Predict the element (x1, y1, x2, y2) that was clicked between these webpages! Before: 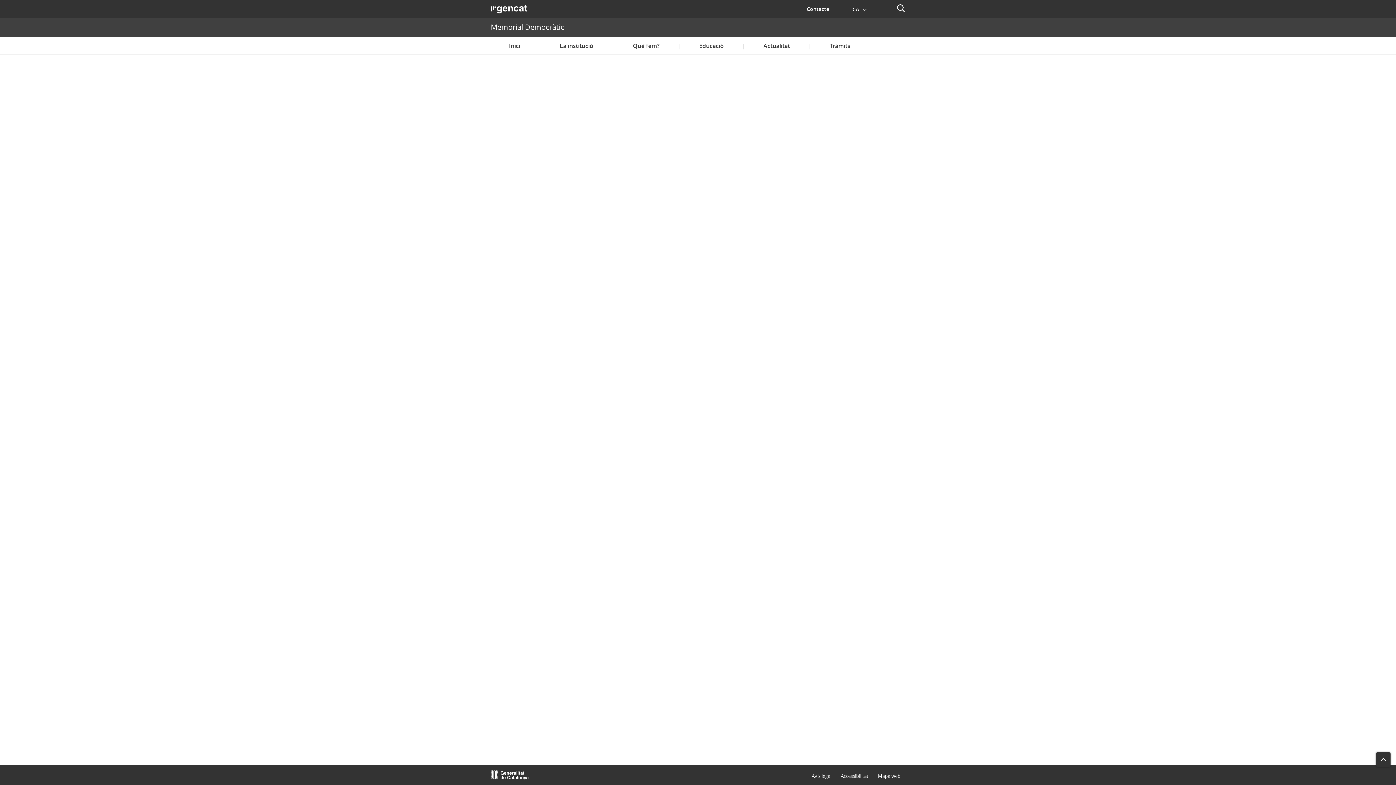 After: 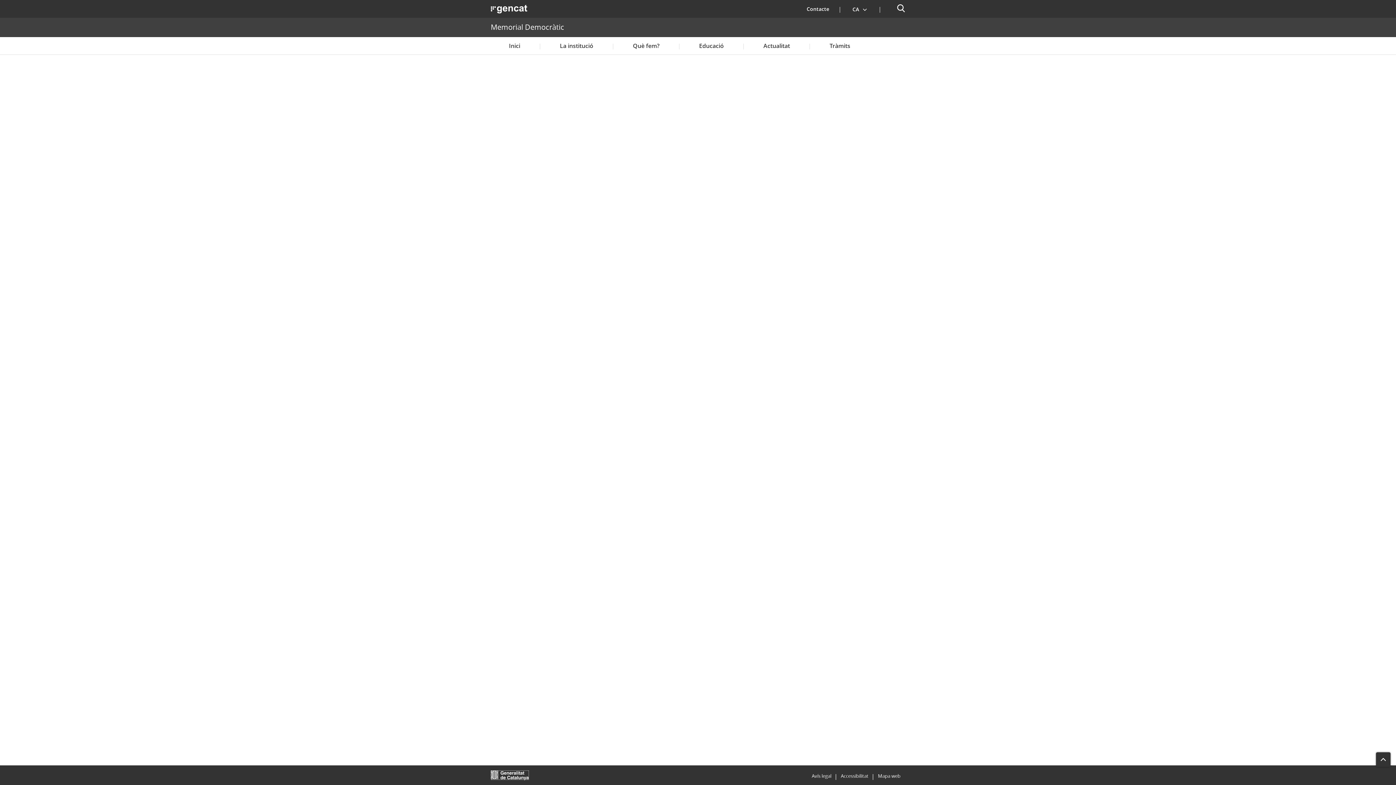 Action: bbox: (490, 770, 529, 780) label: Obre en una nova finestra.